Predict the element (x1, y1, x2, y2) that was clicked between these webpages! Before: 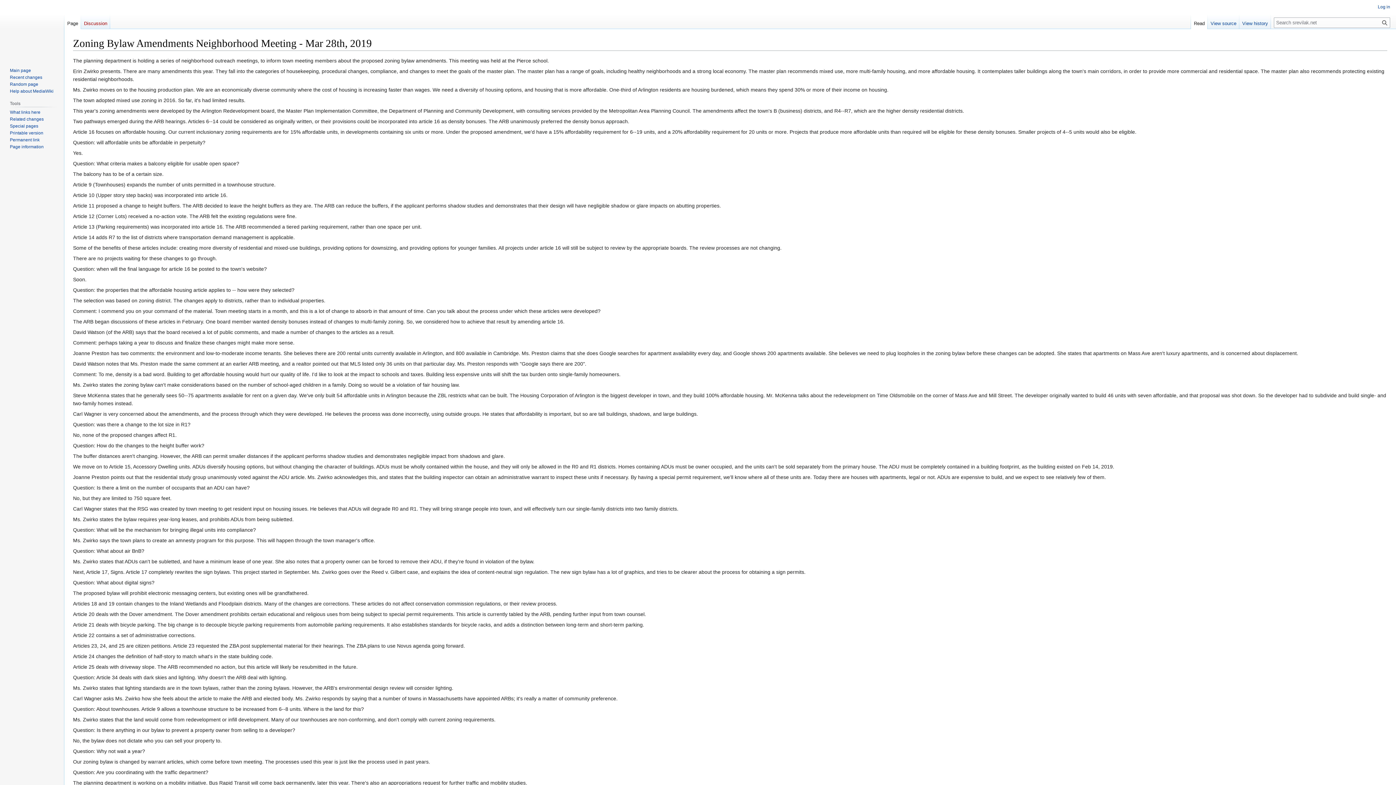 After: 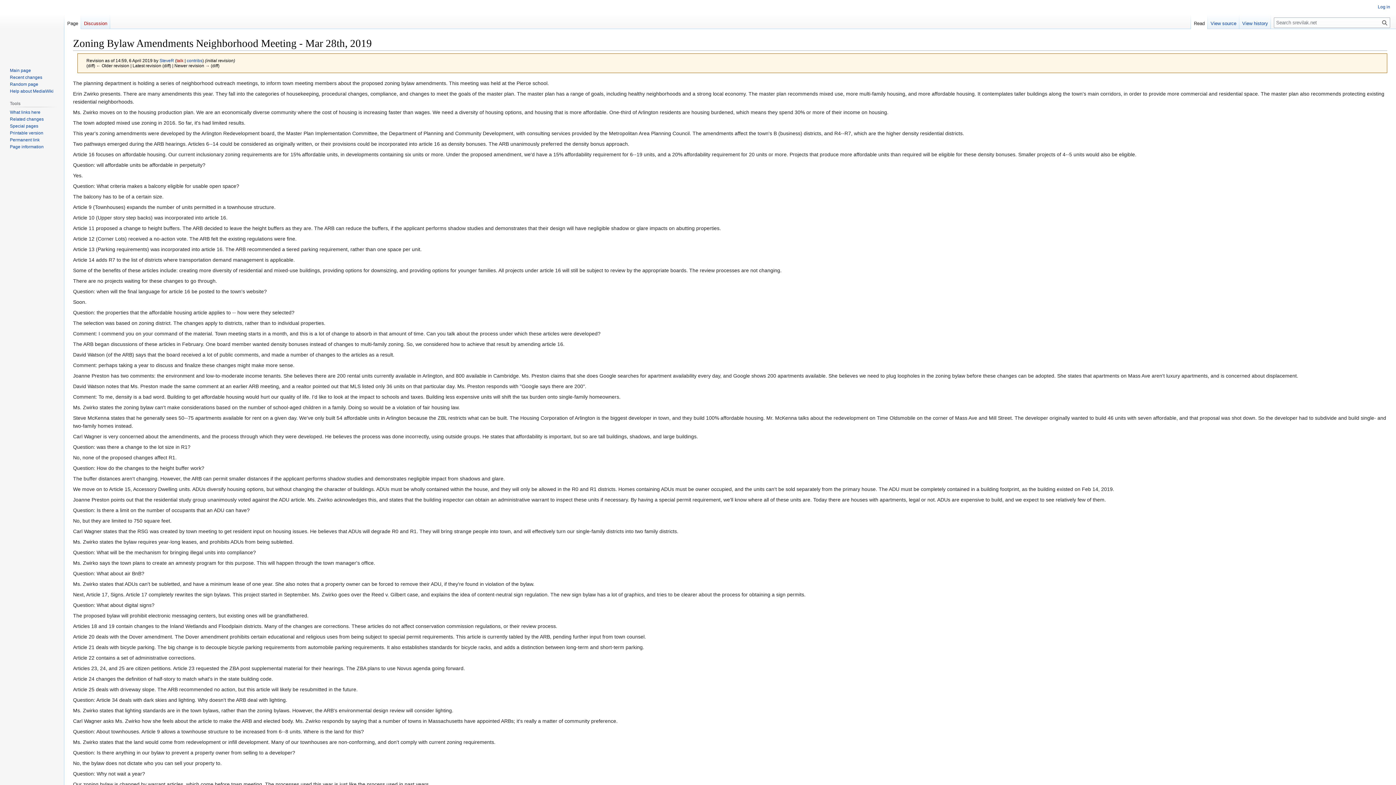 Action: label: Permanent link bbox: (9, 137, 39, 142)